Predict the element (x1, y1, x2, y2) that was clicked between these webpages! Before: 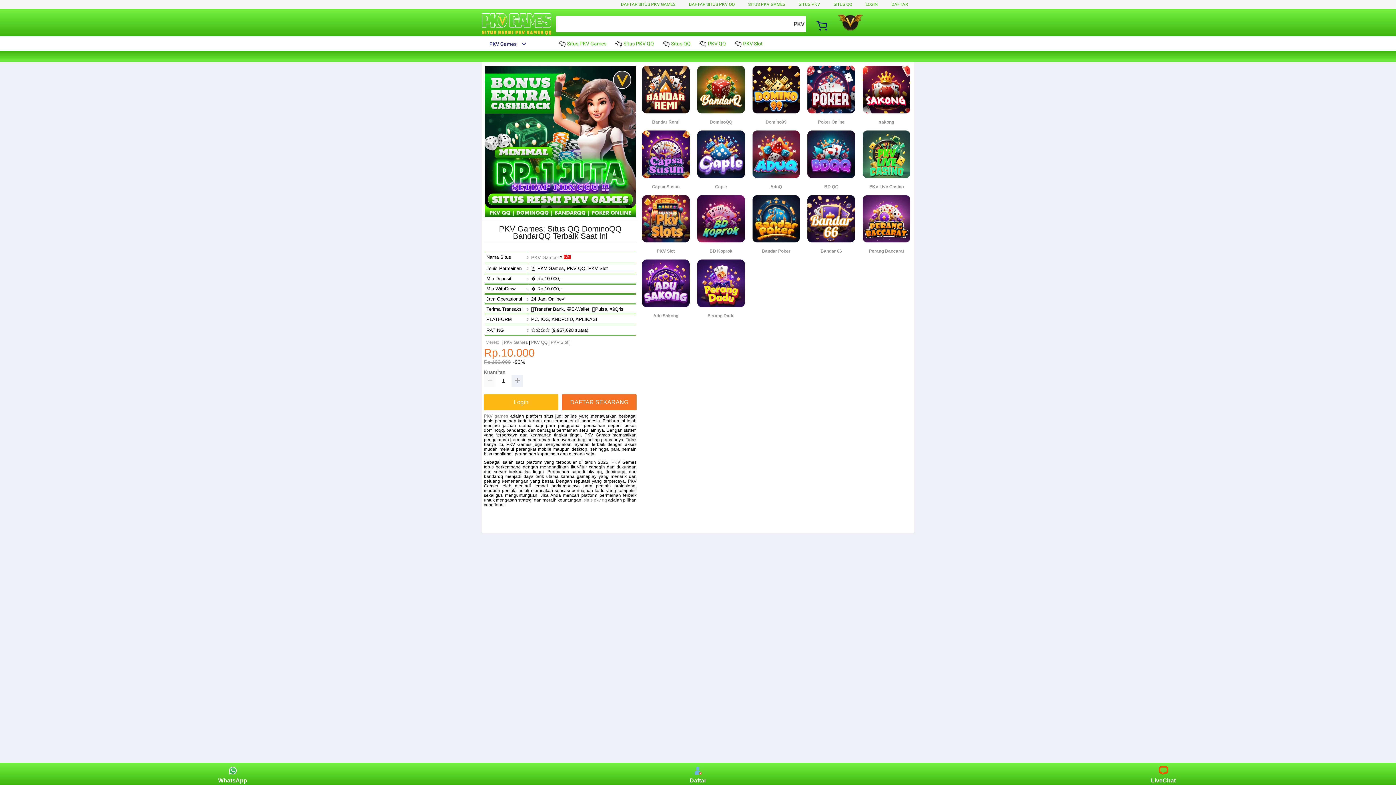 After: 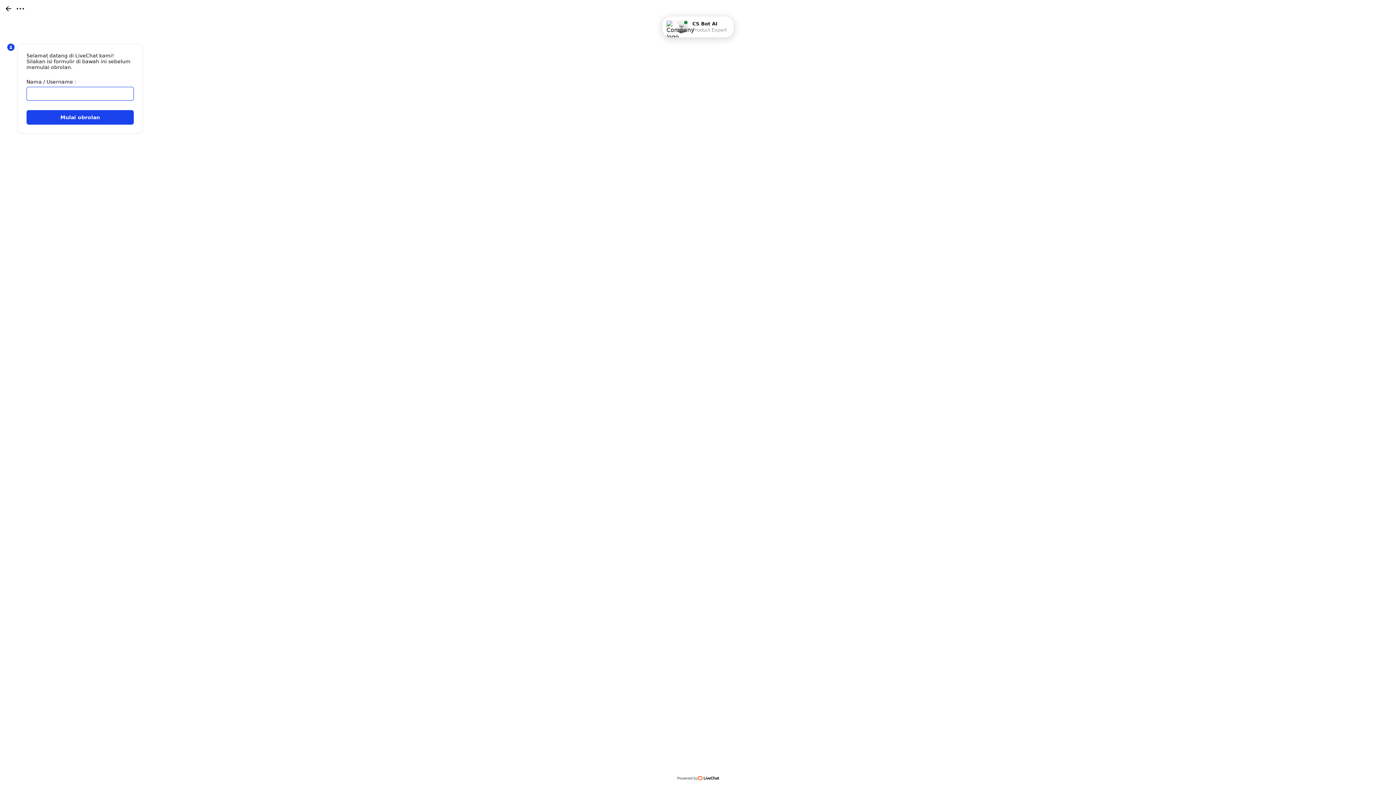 Action: bbox: (1150, 764, 1177, 784) label: LiveChat